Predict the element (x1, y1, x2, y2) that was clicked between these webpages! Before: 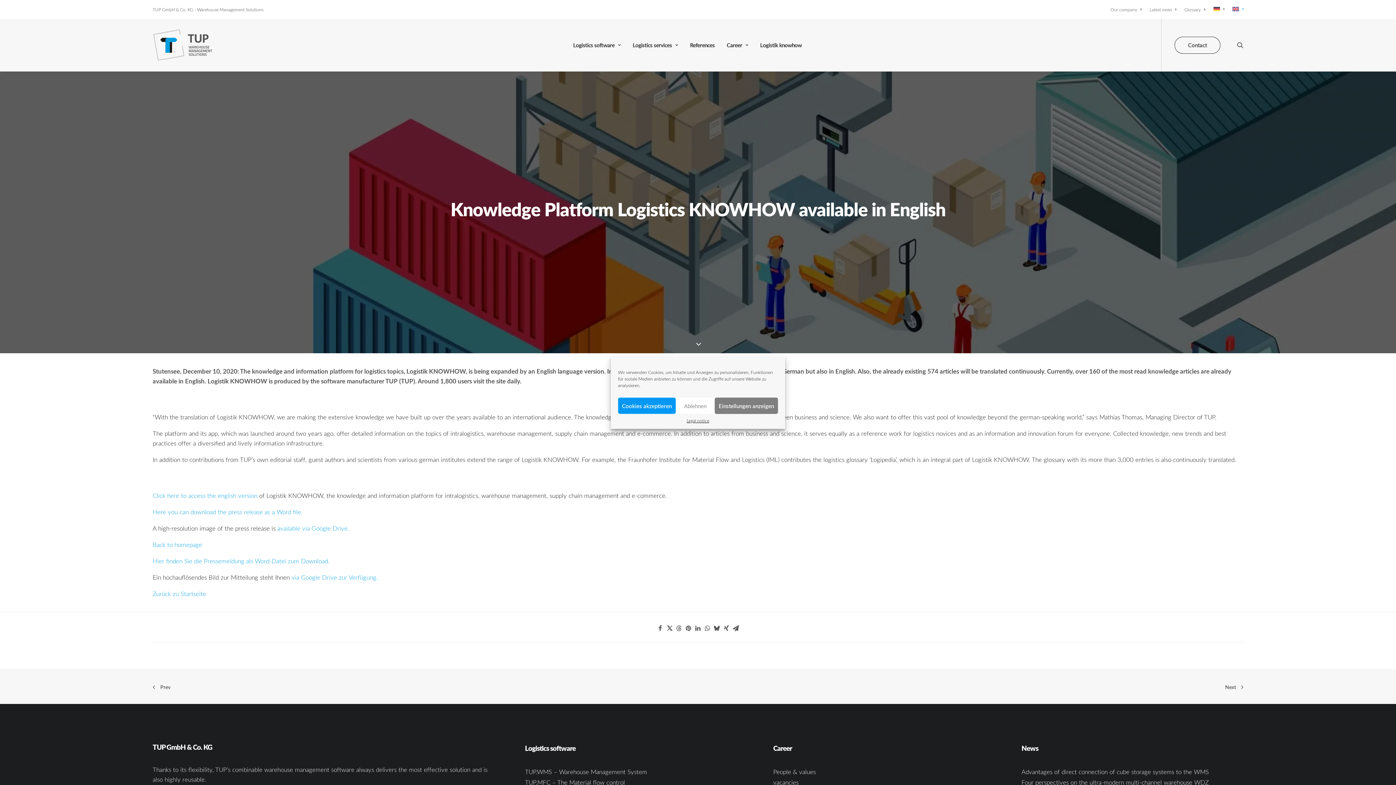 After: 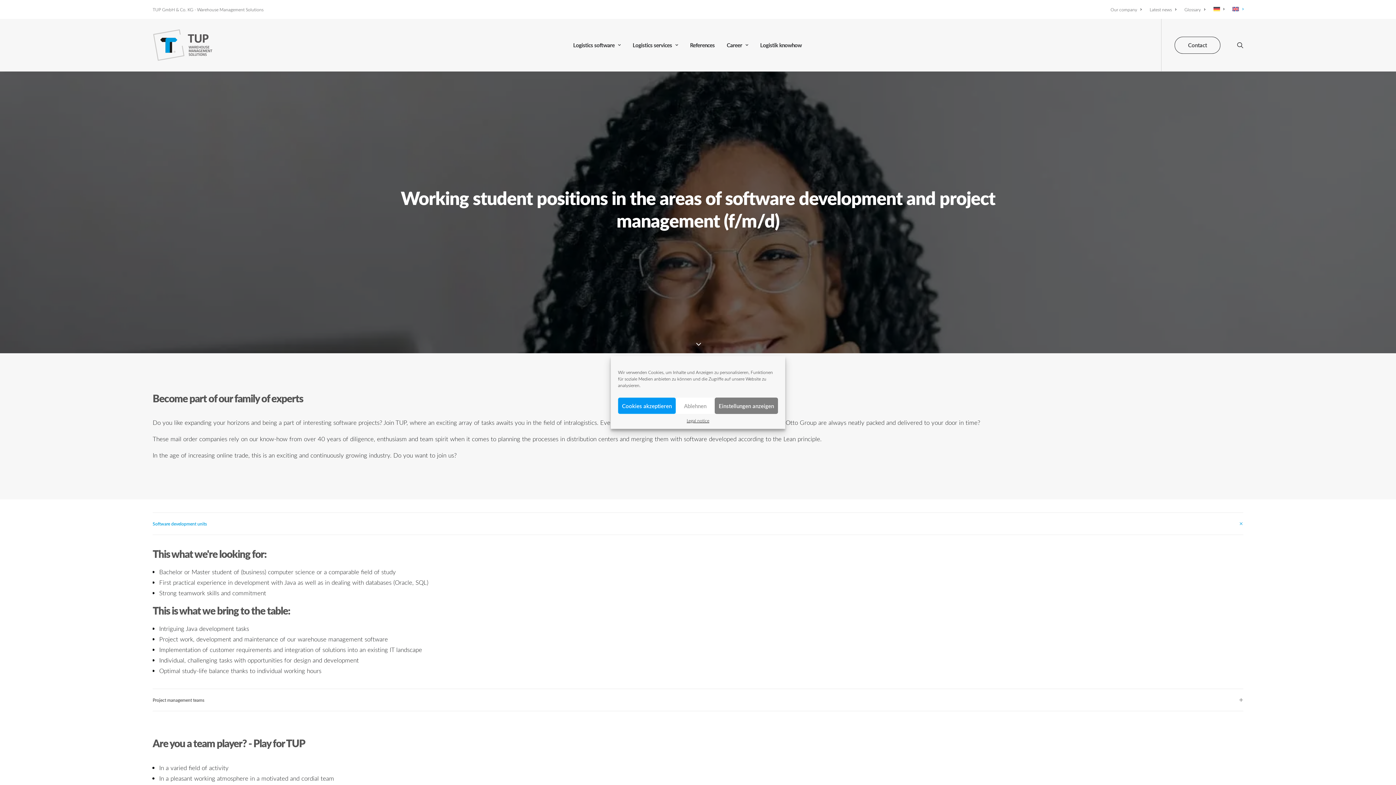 Action: label: Next bbox: (1225, 683, 1243, 691)